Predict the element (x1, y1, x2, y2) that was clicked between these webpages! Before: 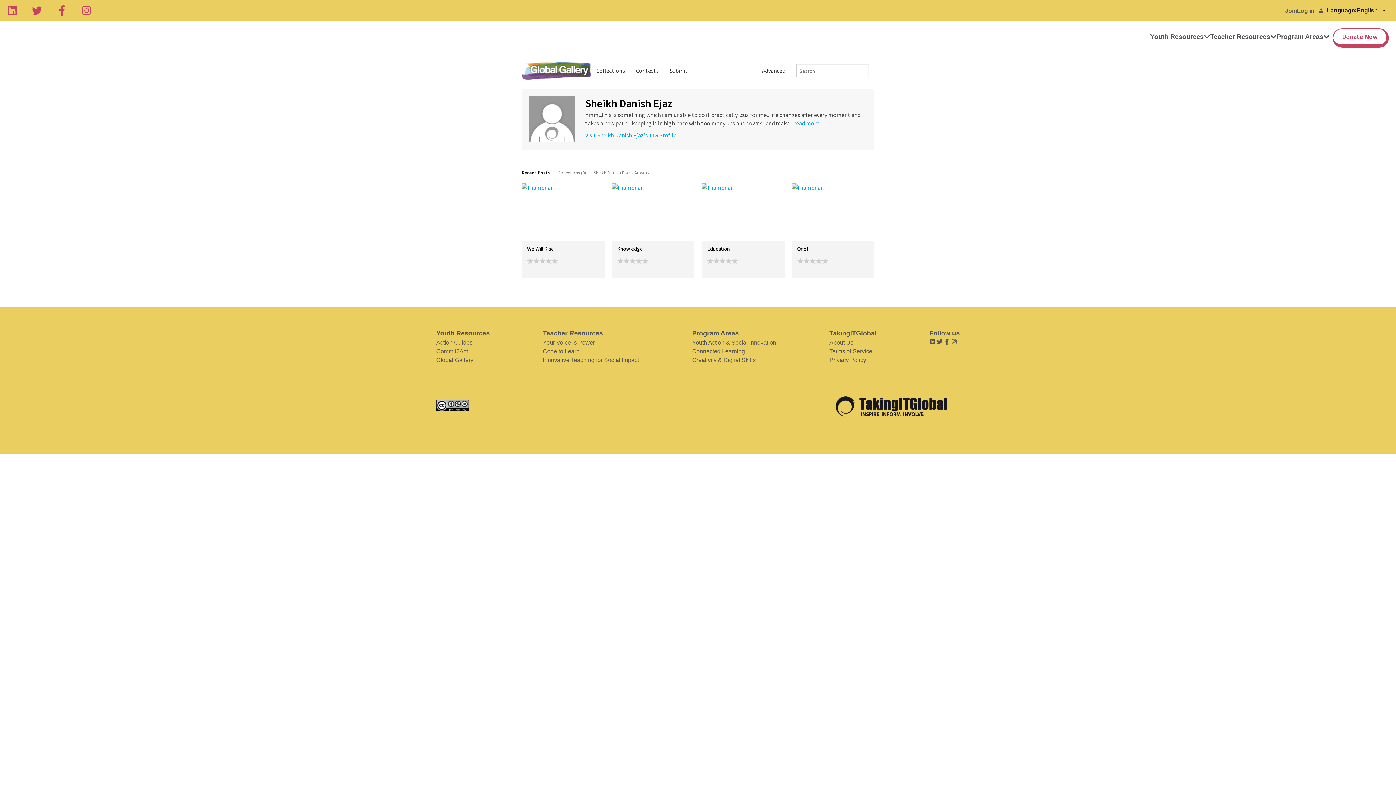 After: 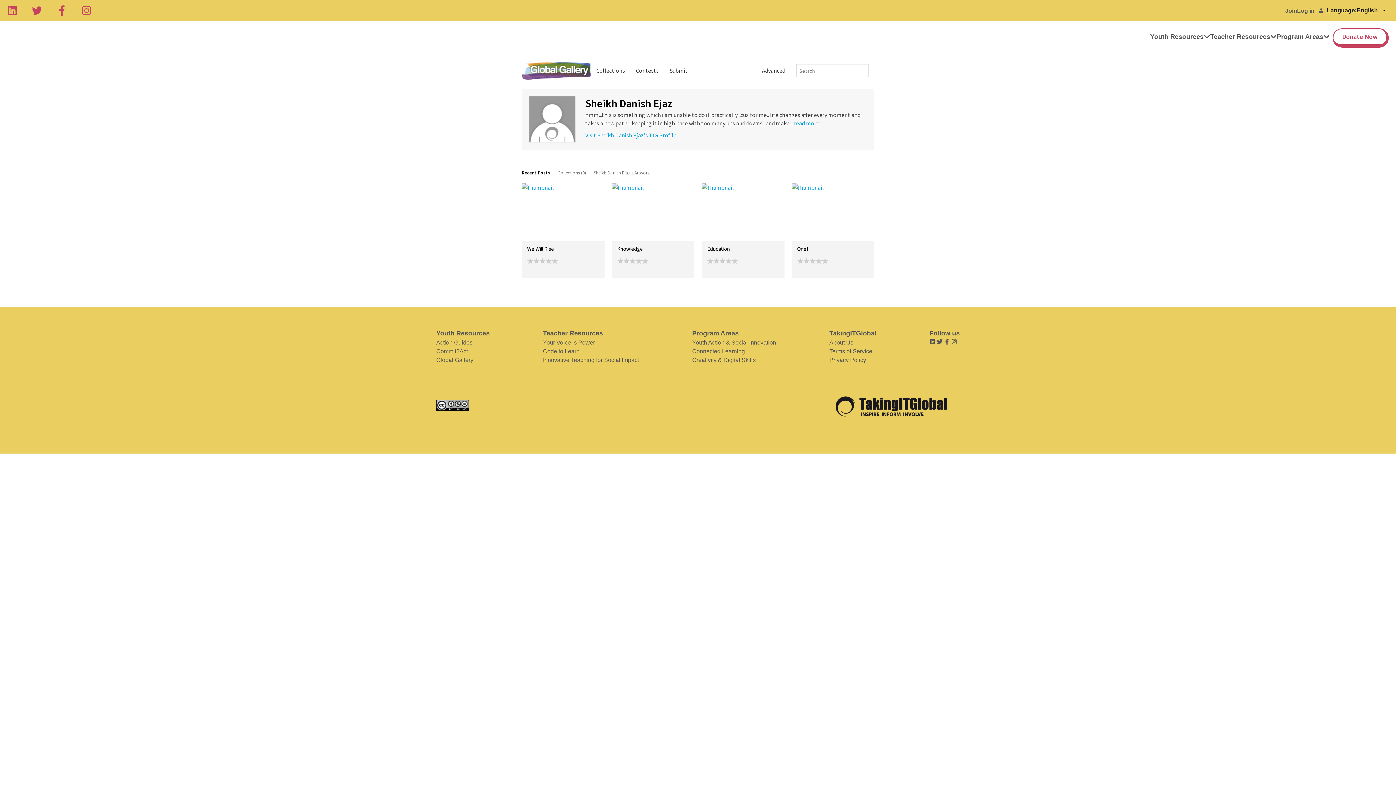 Action: bbox: (436, 399, 472, 411)